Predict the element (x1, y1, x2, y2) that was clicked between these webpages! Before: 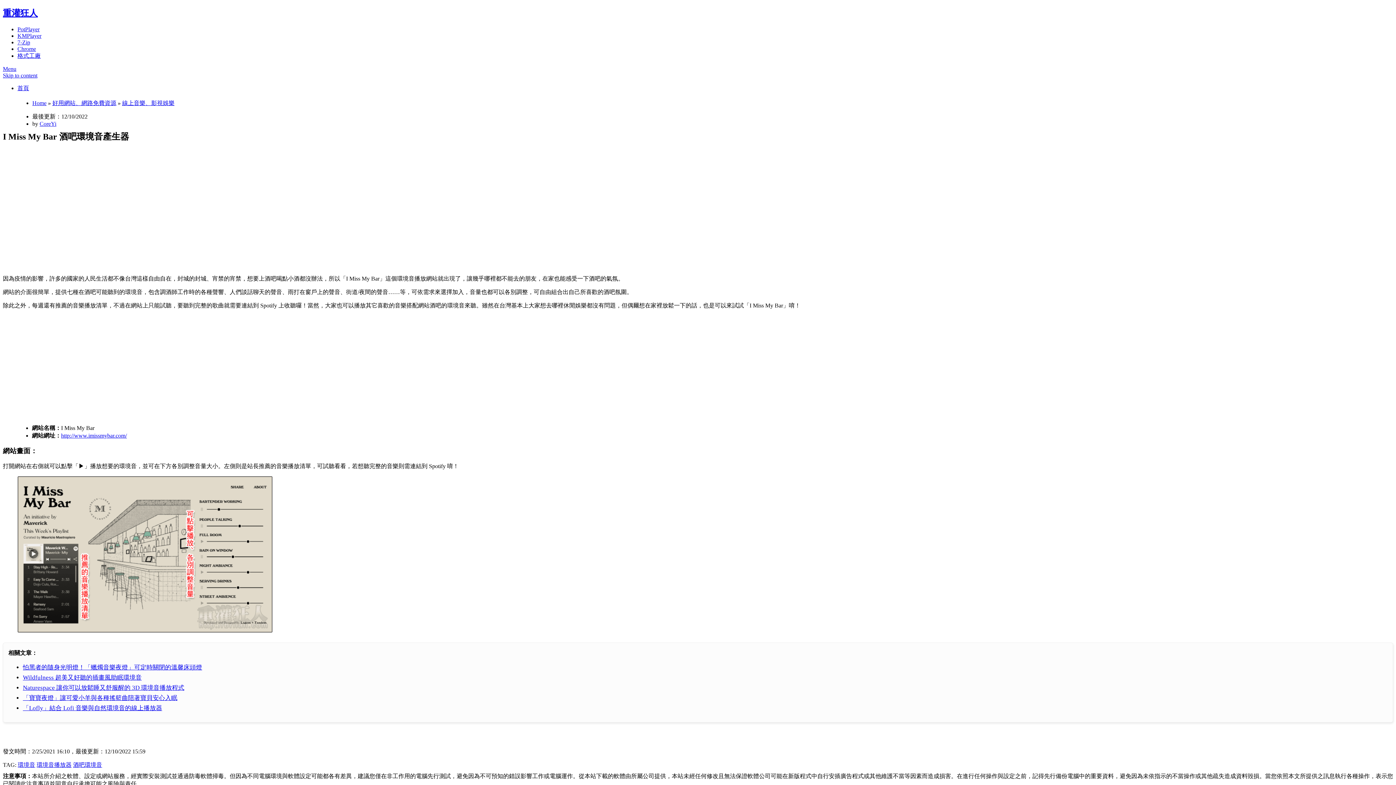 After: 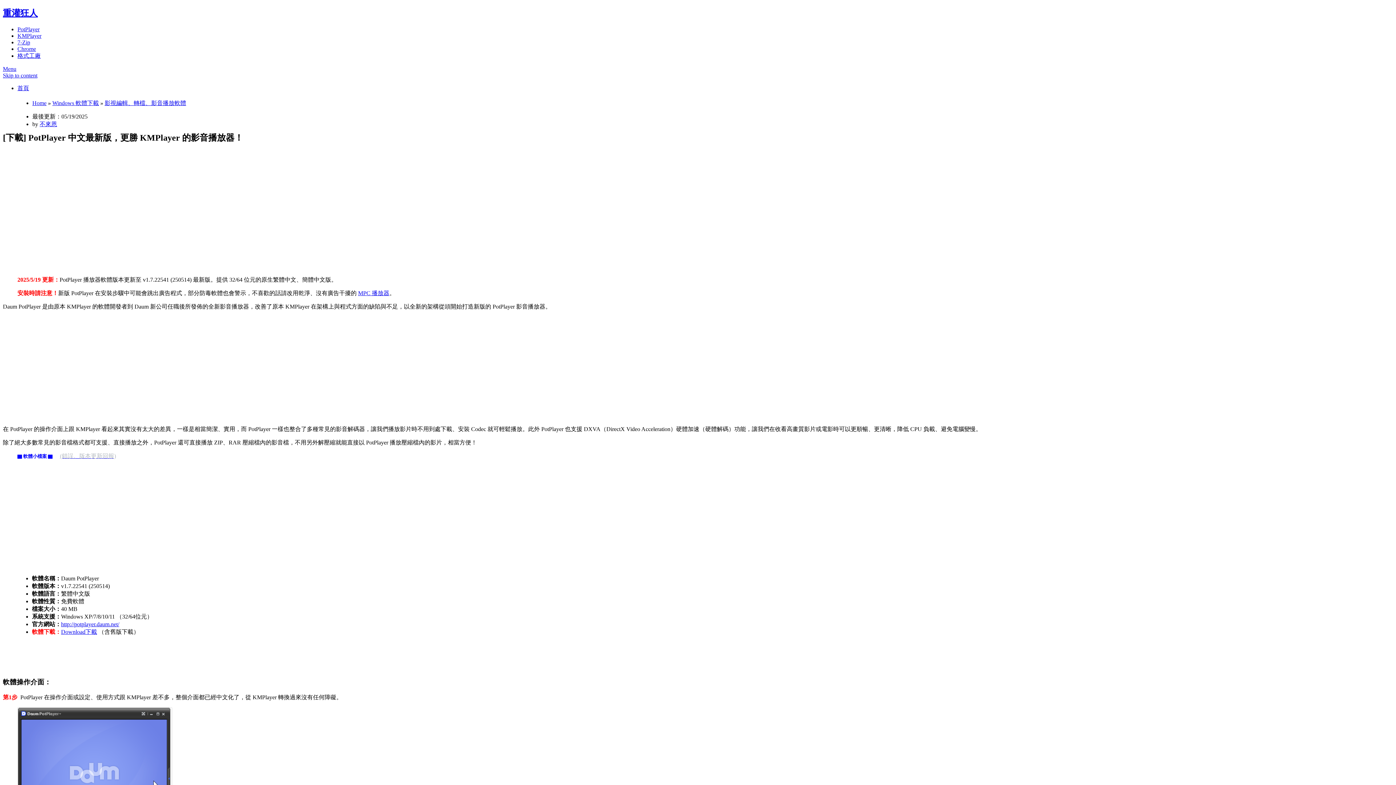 Action: bbox: (17, 26, 39, 32) label: PotPlayer